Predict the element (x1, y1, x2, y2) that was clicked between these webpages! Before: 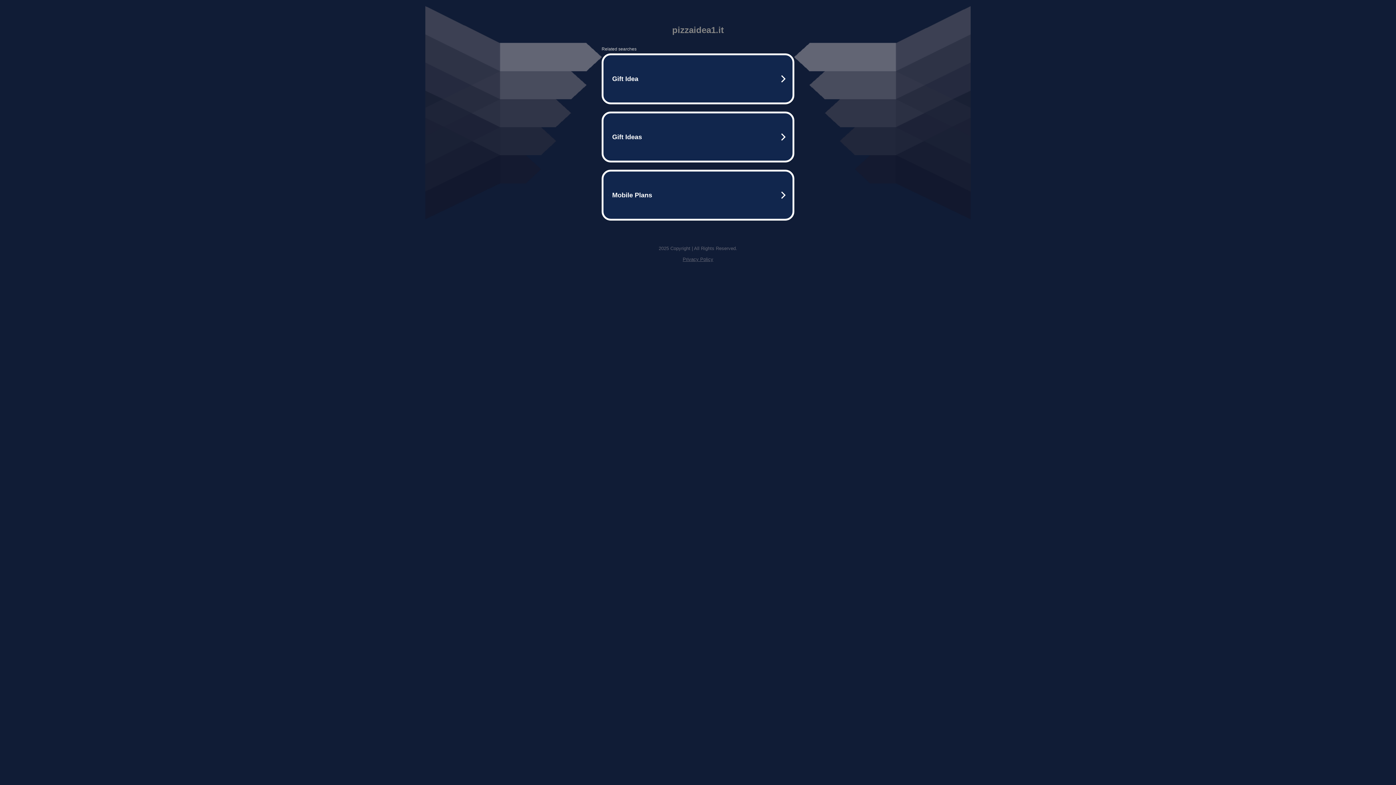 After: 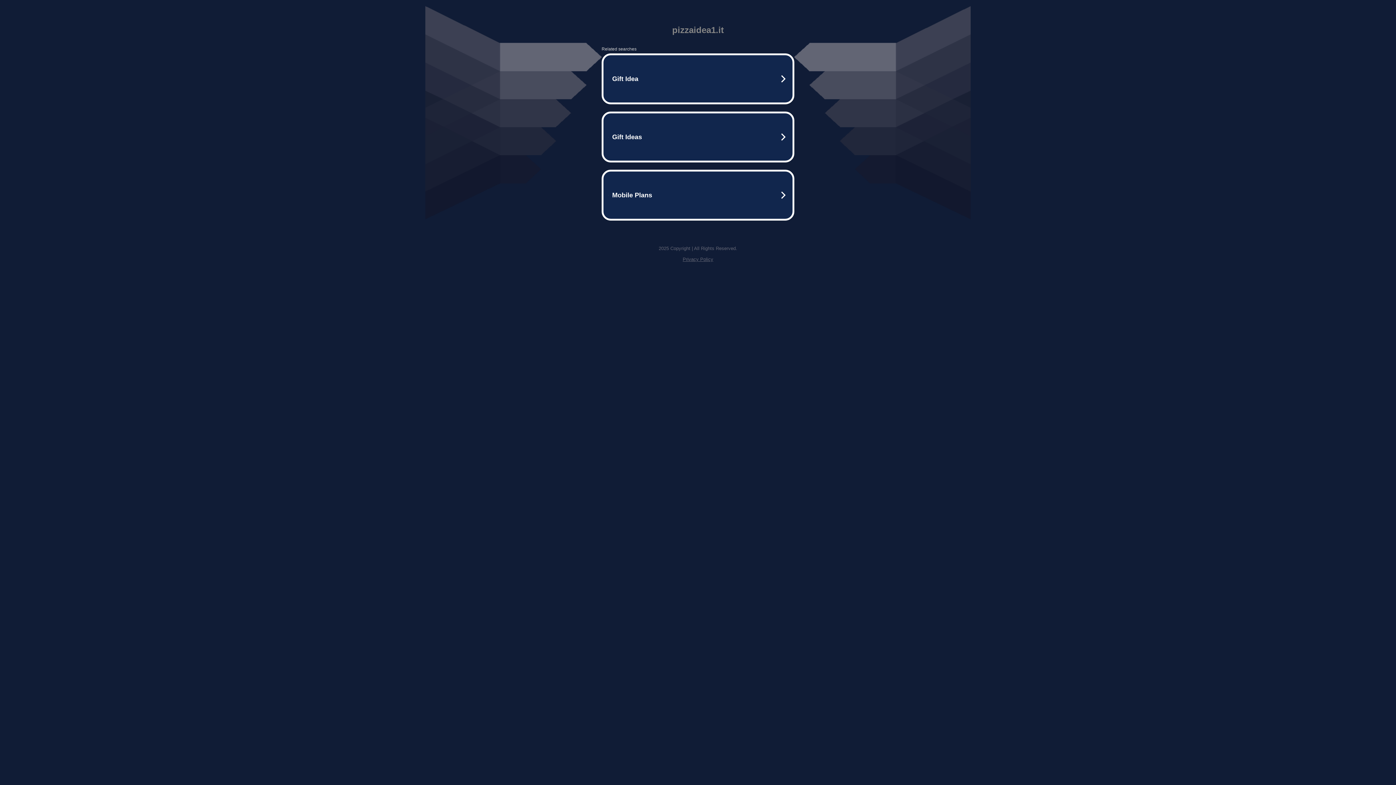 Action: bbox: (682, 256, 713, 262) label: Privacy Policy